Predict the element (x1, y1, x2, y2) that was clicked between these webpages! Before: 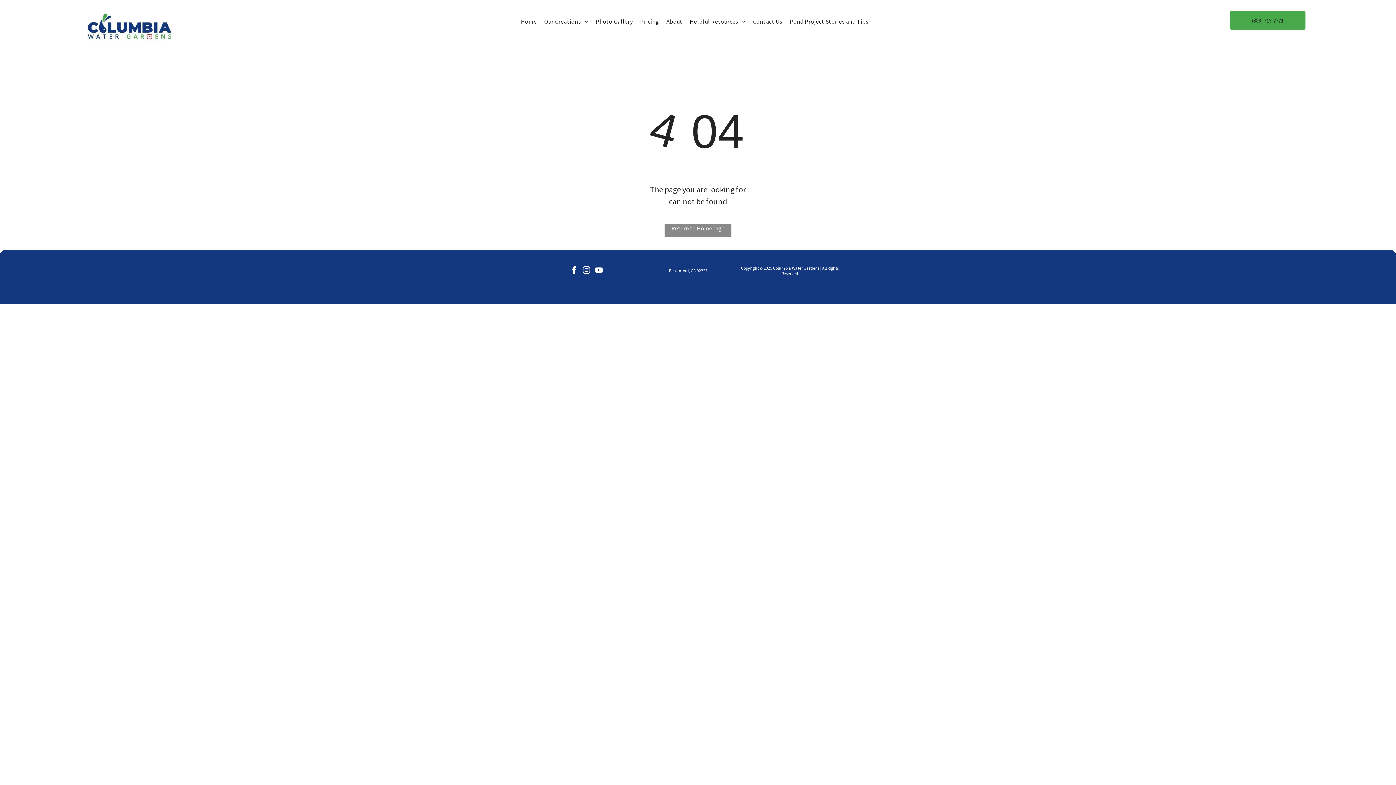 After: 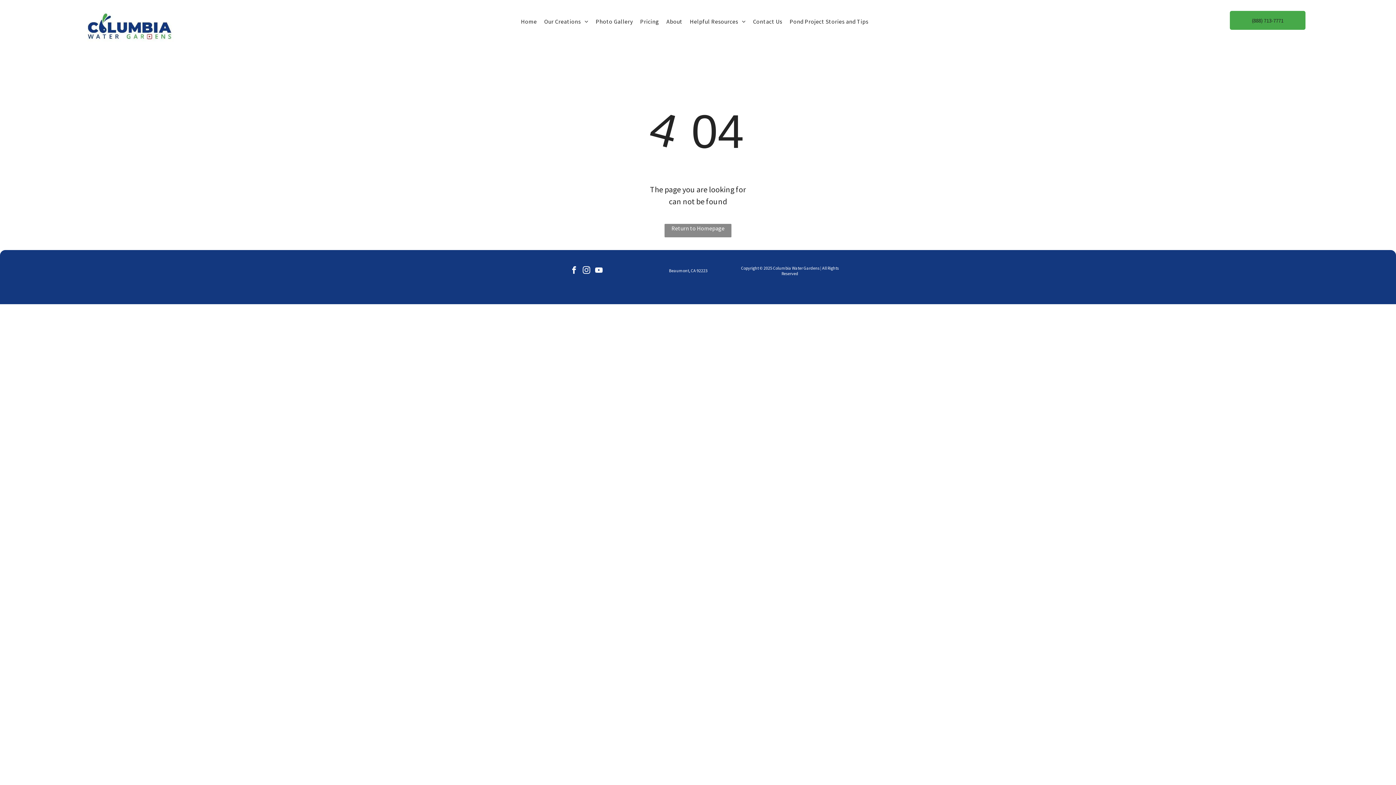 Action: label: instagram bbox: (581, 264, 592, 277)